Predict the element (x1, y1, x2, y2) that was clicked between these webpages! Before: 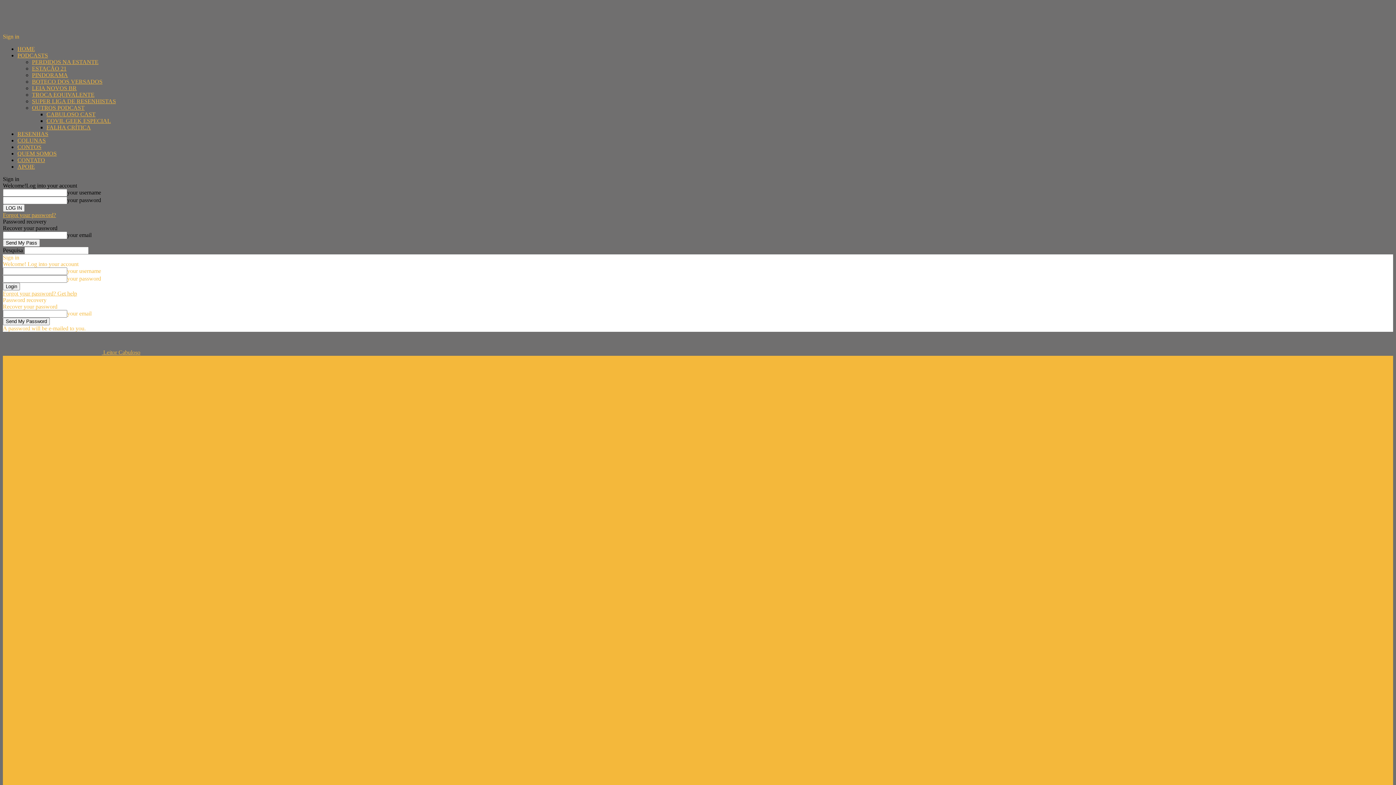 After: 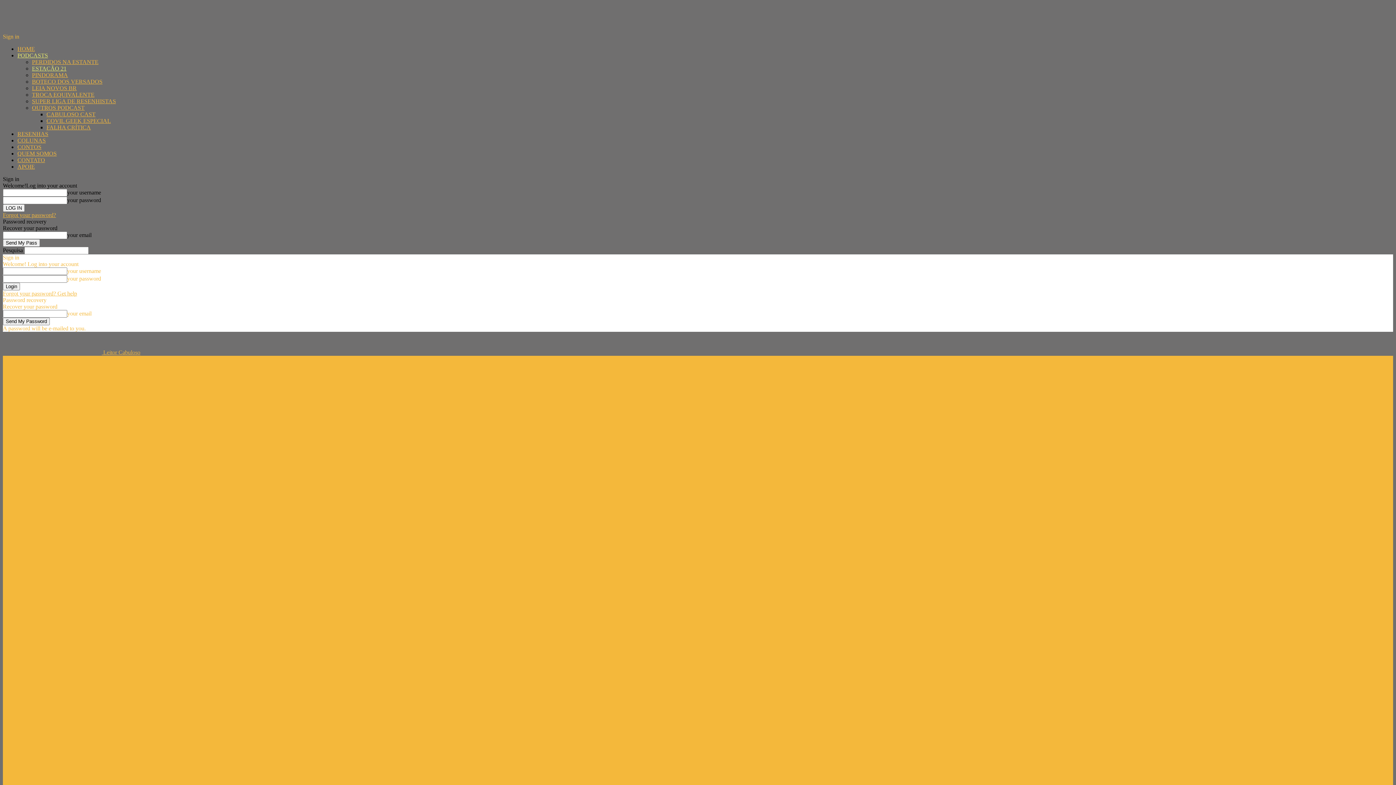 Action: label: ESTAÇÃO 21 bbox: (32, 65, 66, 71)